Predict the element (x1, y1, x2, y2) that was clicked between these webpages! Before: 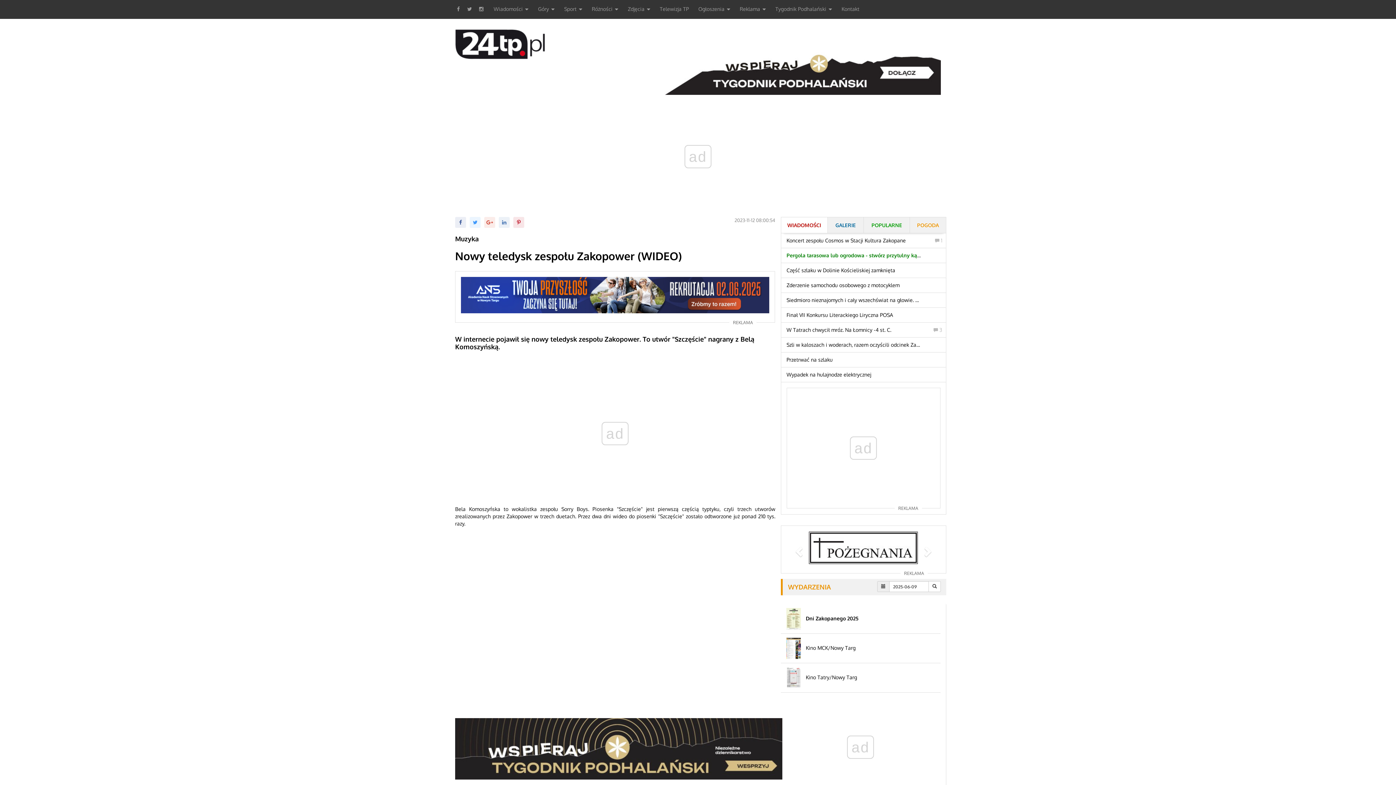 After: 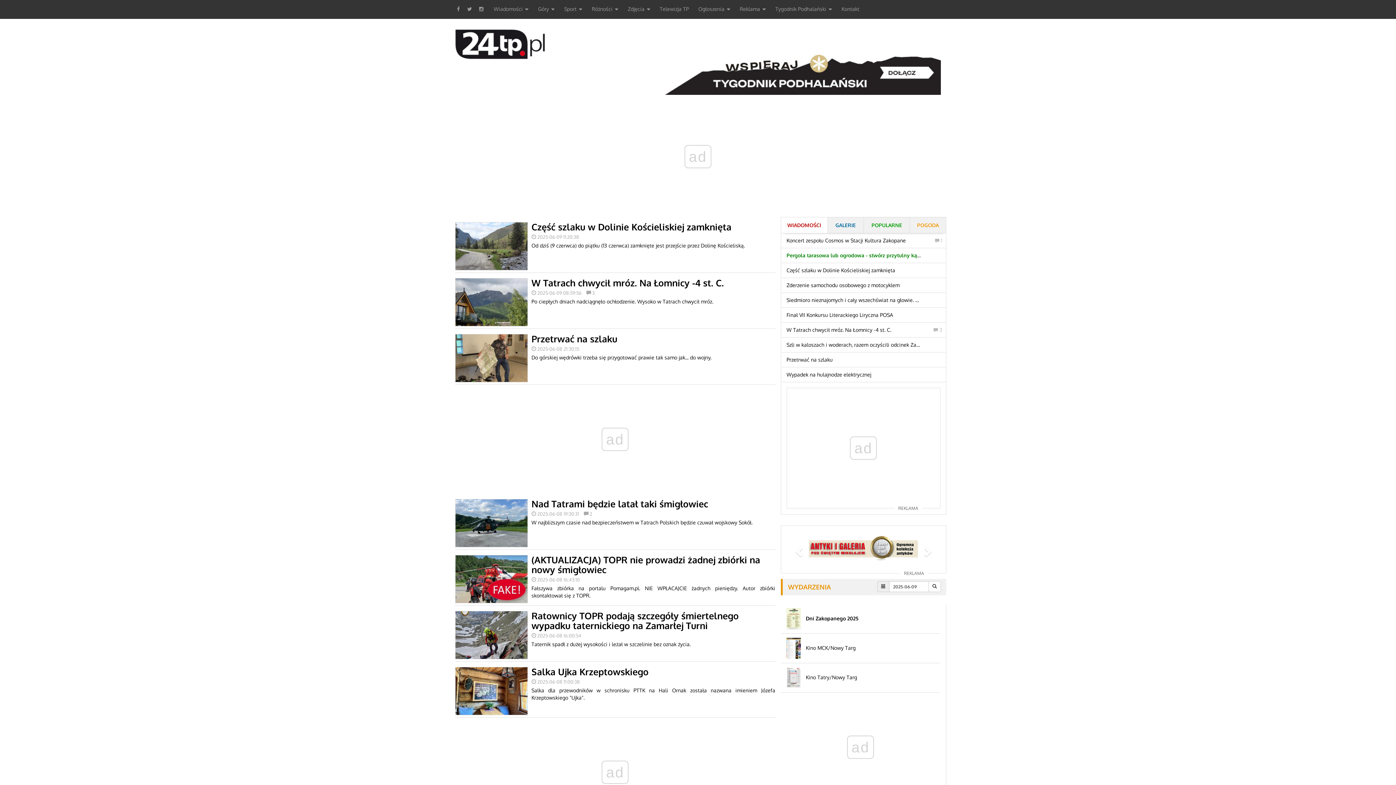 Action: label: Góry  bbox: (533, 0, 559, 18)